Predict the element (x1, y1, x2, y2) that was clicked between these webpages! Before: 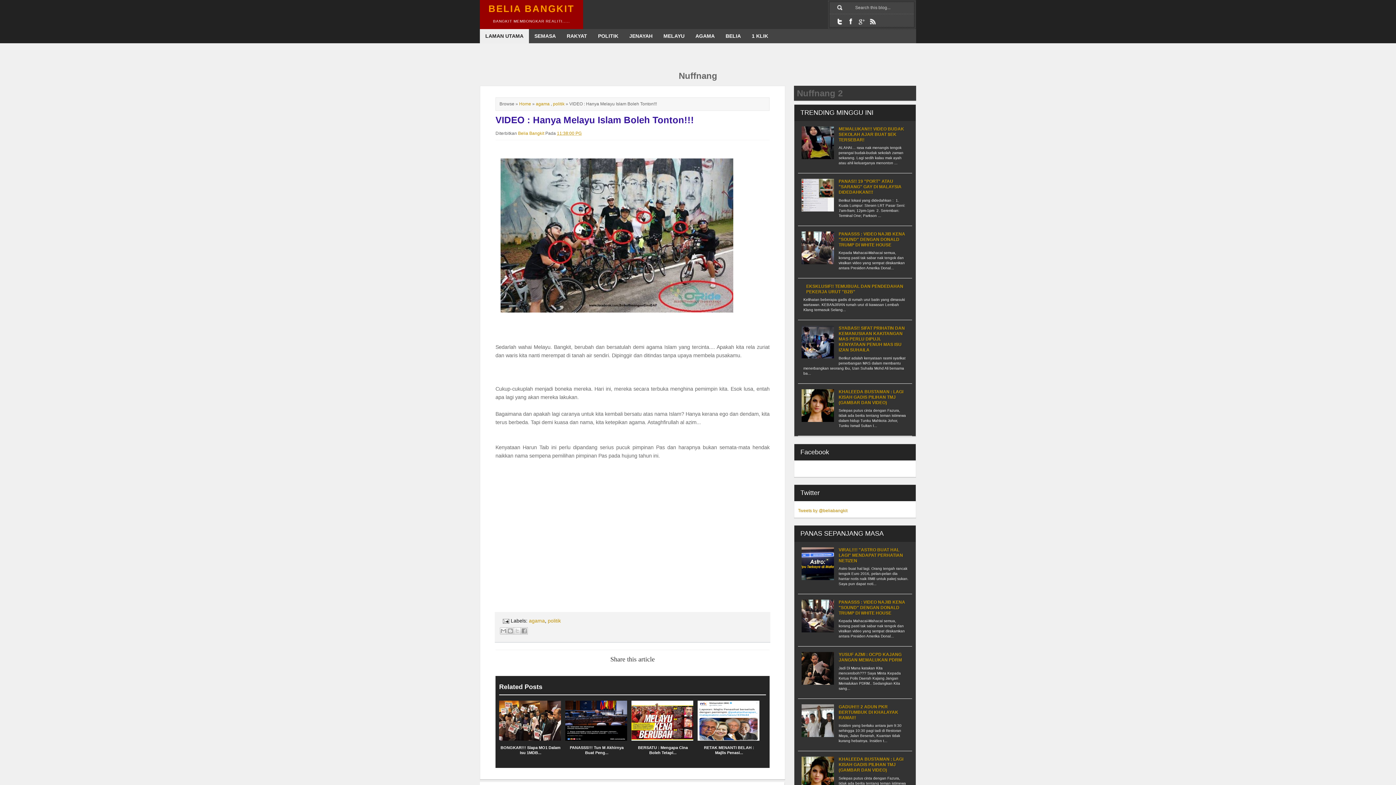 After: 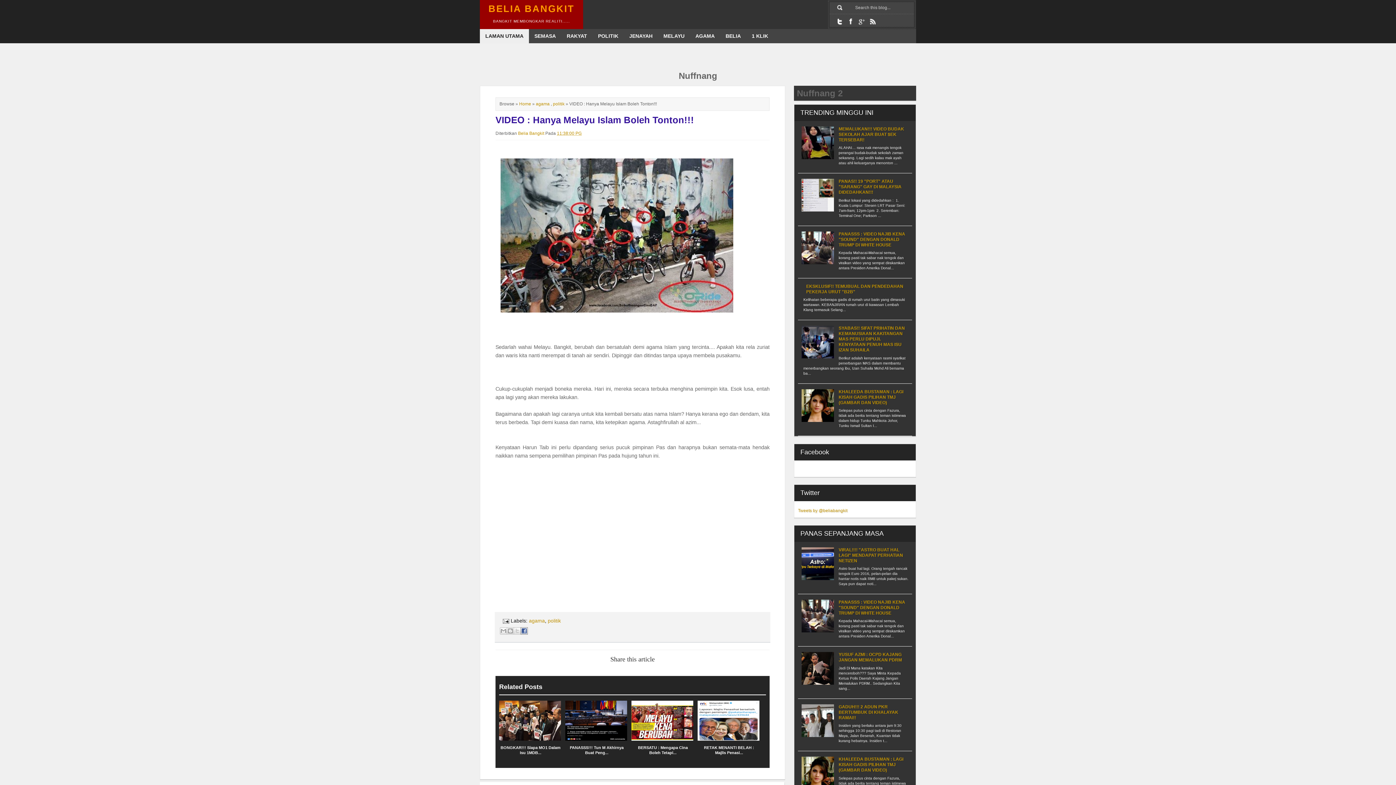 Action: label: Kongsi ke Facebook bbox: (520, 627, 528, 634)